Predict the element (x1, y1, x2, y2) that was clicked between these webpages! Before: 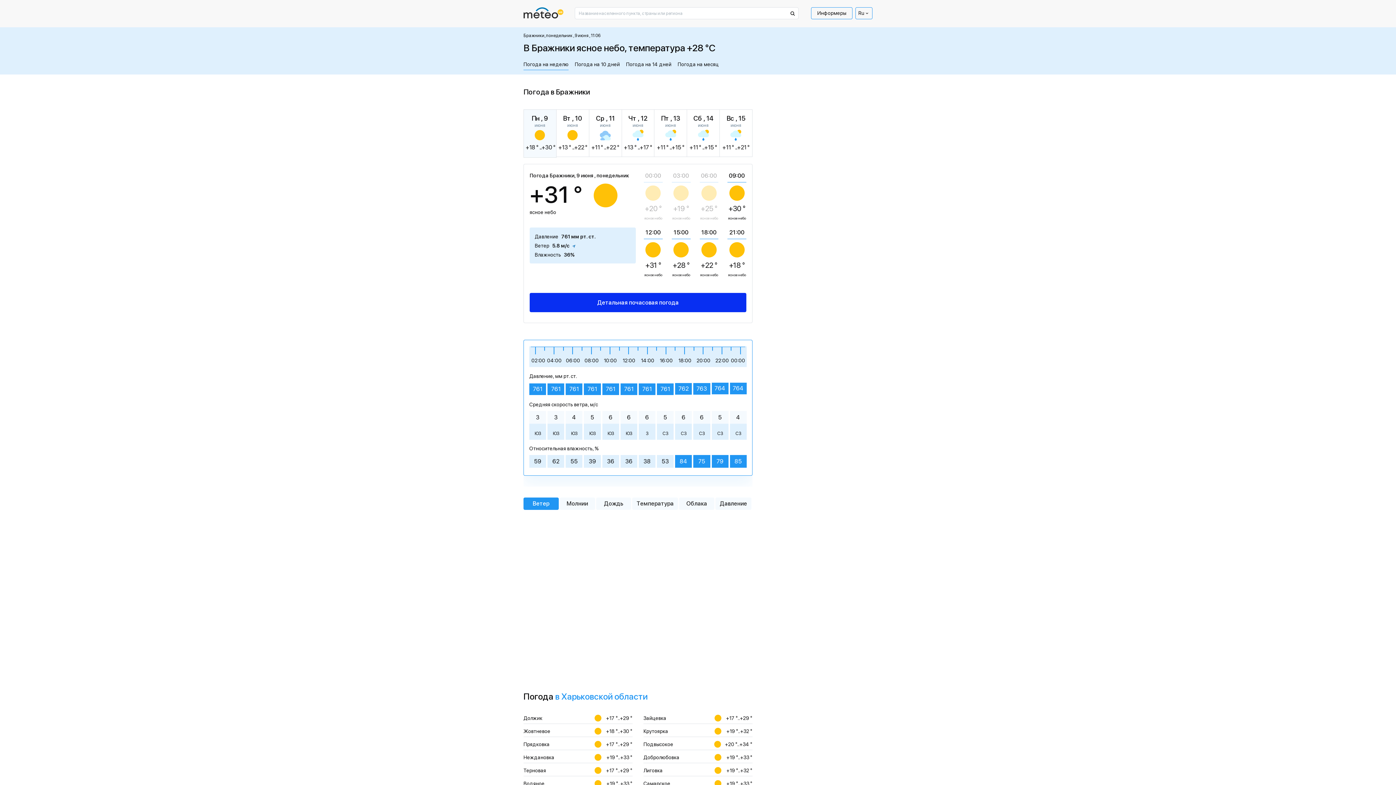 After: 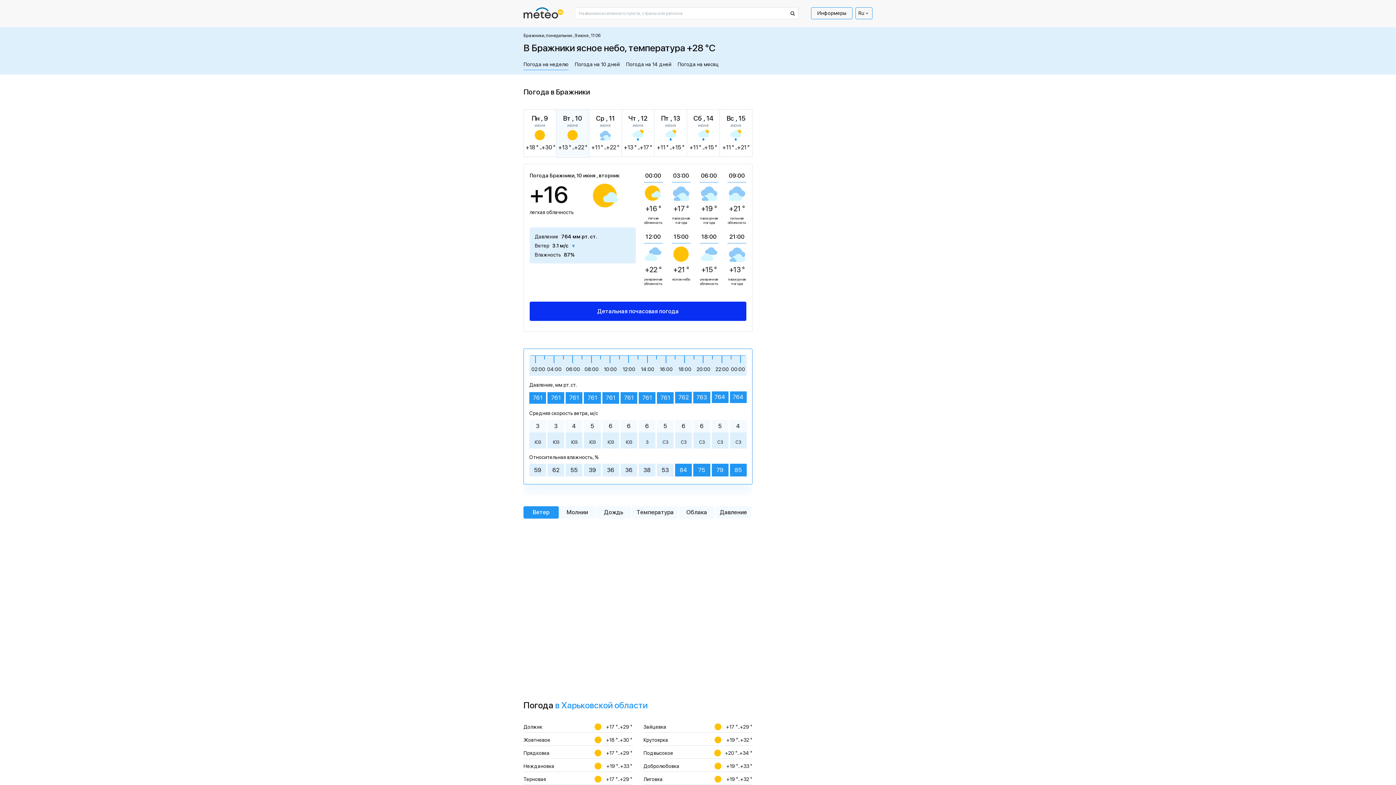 Action: bbox: (556, 109, 589, 157) label: Вт , 10
июня
+13 ° ..+22 °